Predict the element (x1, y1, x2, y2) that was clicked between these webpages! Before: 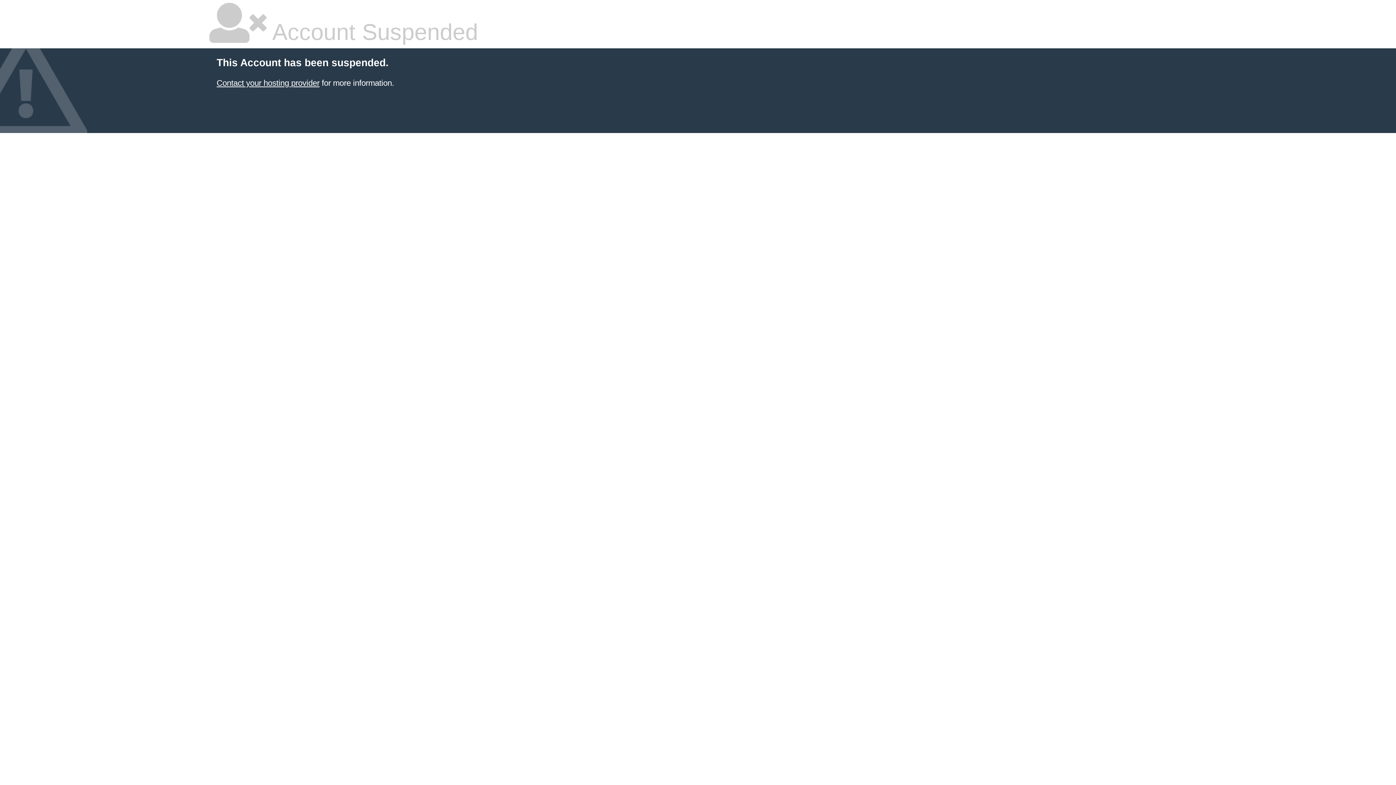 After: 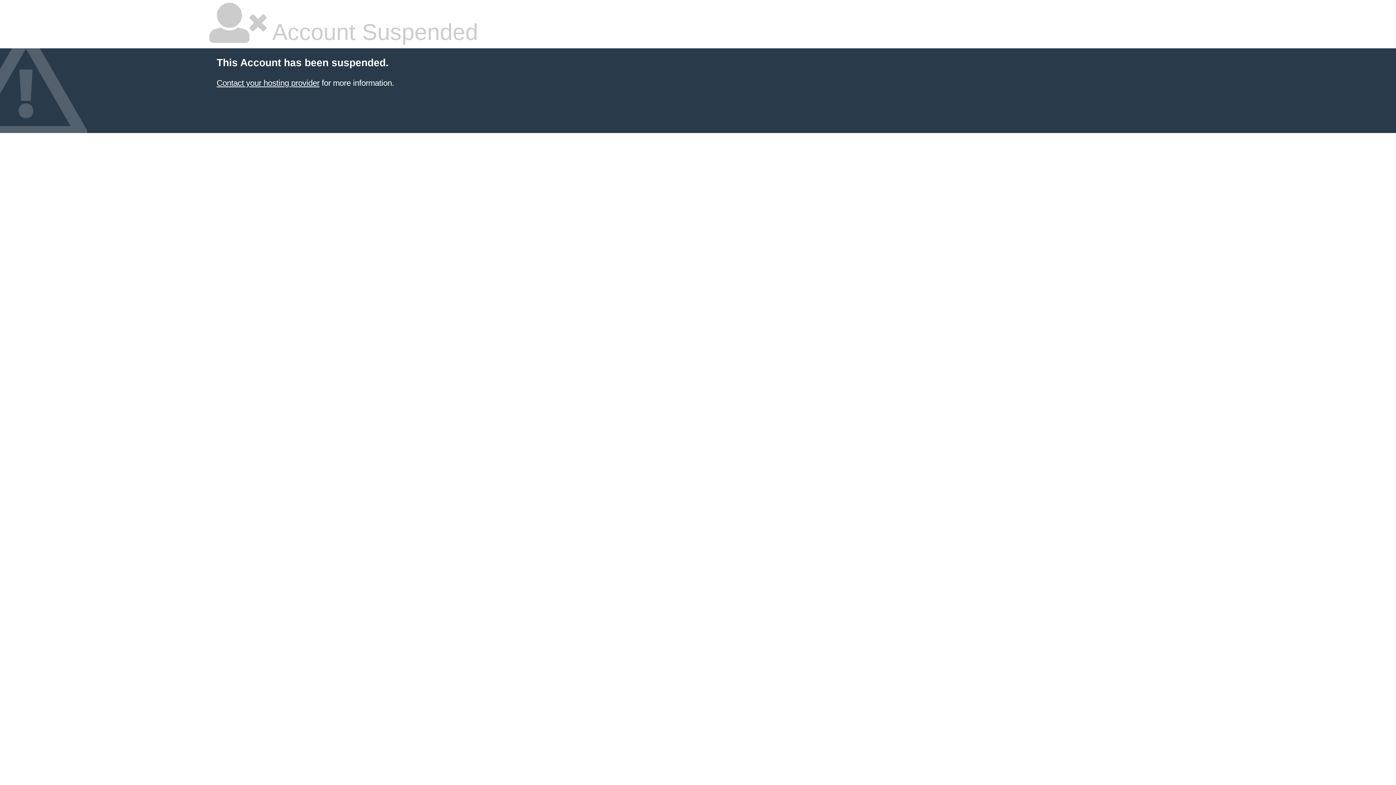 Action: bbox: (216, 78, 319, 87) label: Contact your hosting provider